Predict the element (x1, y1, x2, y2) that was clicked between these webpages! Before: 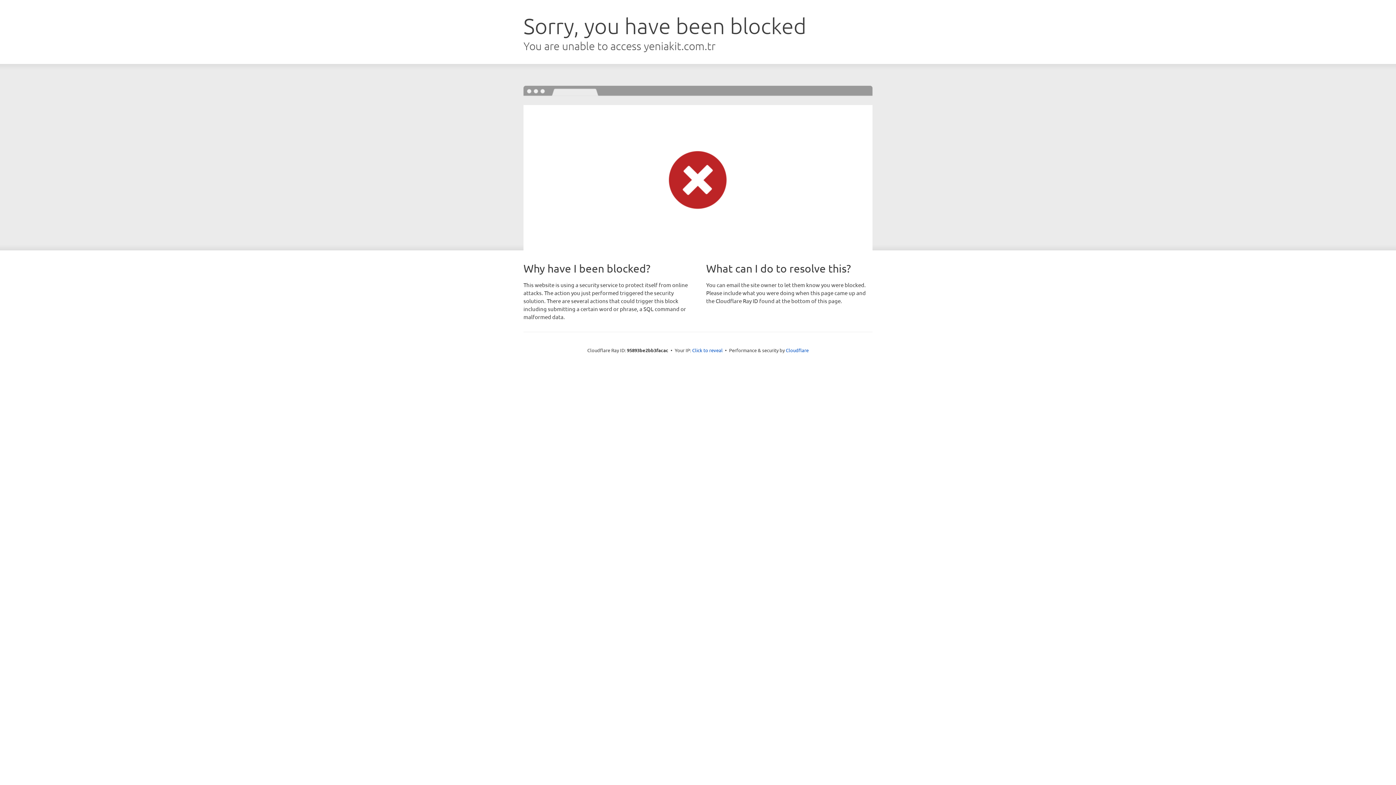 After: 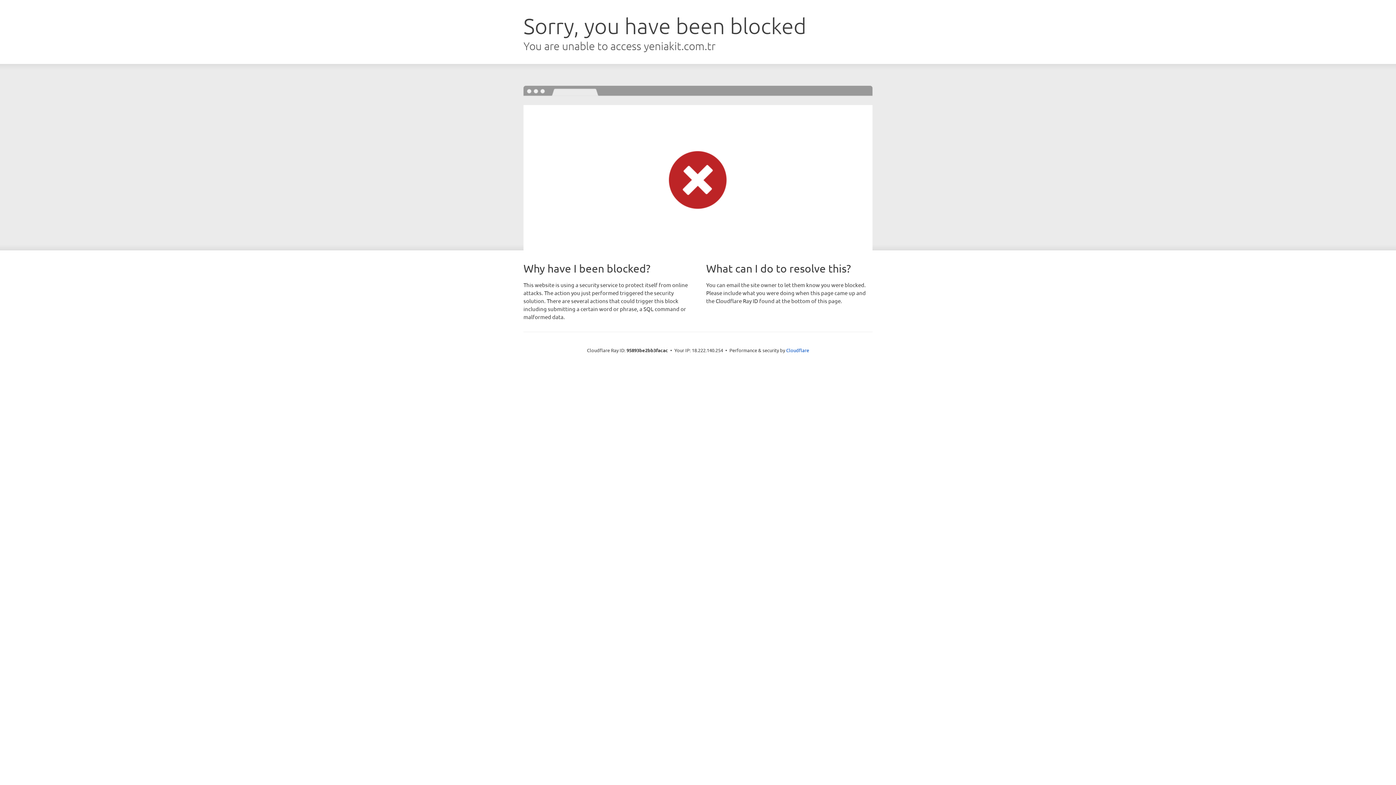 Action: label: Click to reveal bbox: (692, 346, 722, 353)